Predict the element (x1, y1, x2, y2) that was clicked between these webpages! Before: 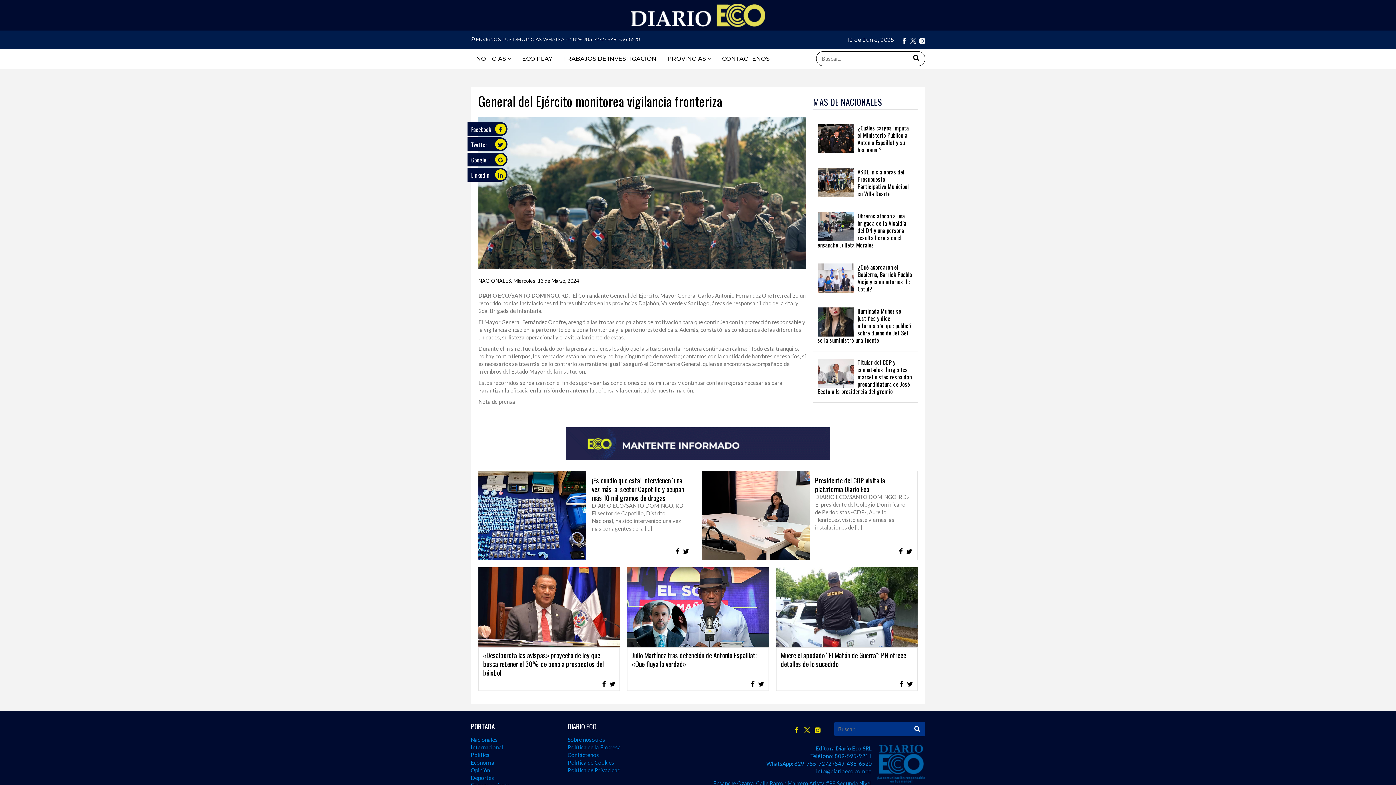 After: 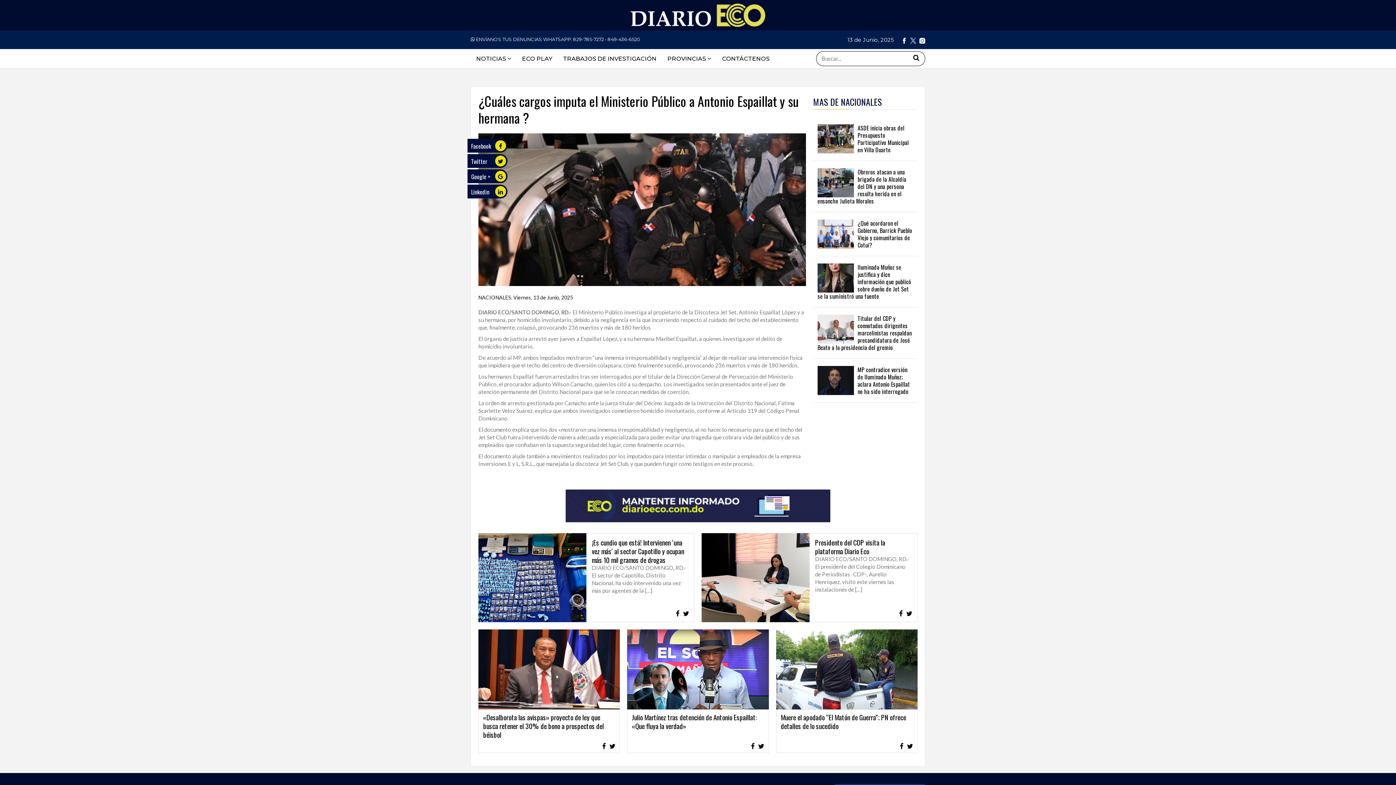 Action: bbox: (817, 124, 854, 153)